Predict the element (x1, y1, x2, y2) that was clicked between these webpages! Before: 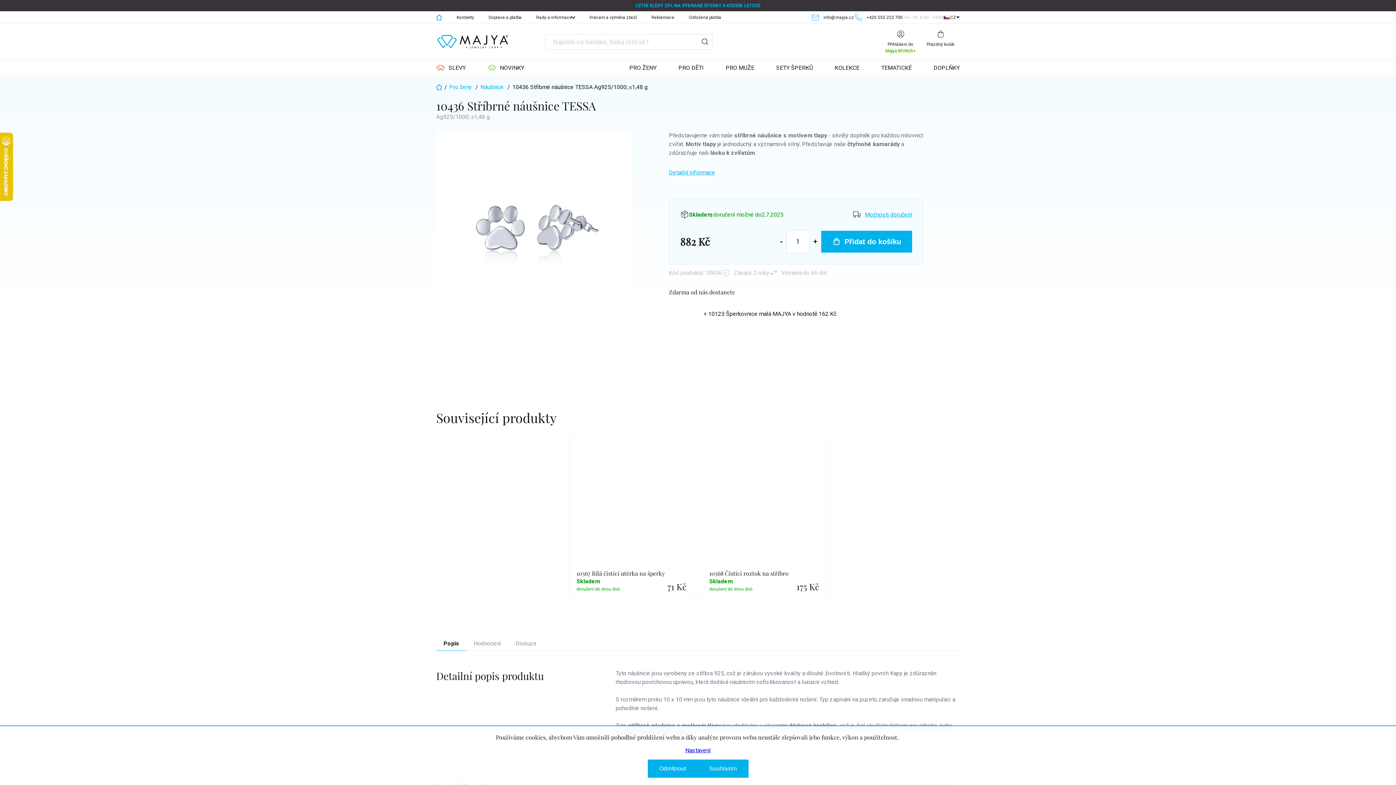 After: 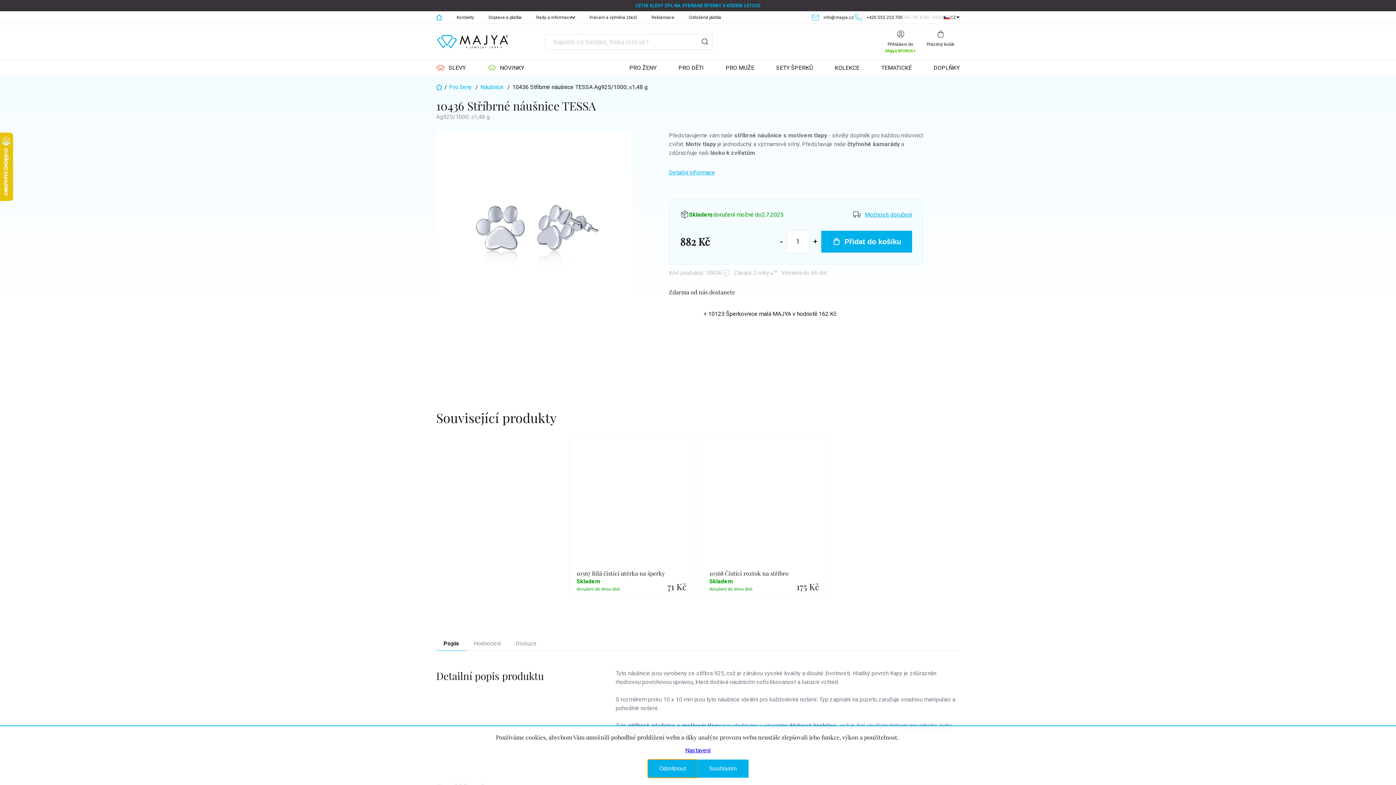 Action: label: Odmítnout bbox: (647, 760, 697, 778)